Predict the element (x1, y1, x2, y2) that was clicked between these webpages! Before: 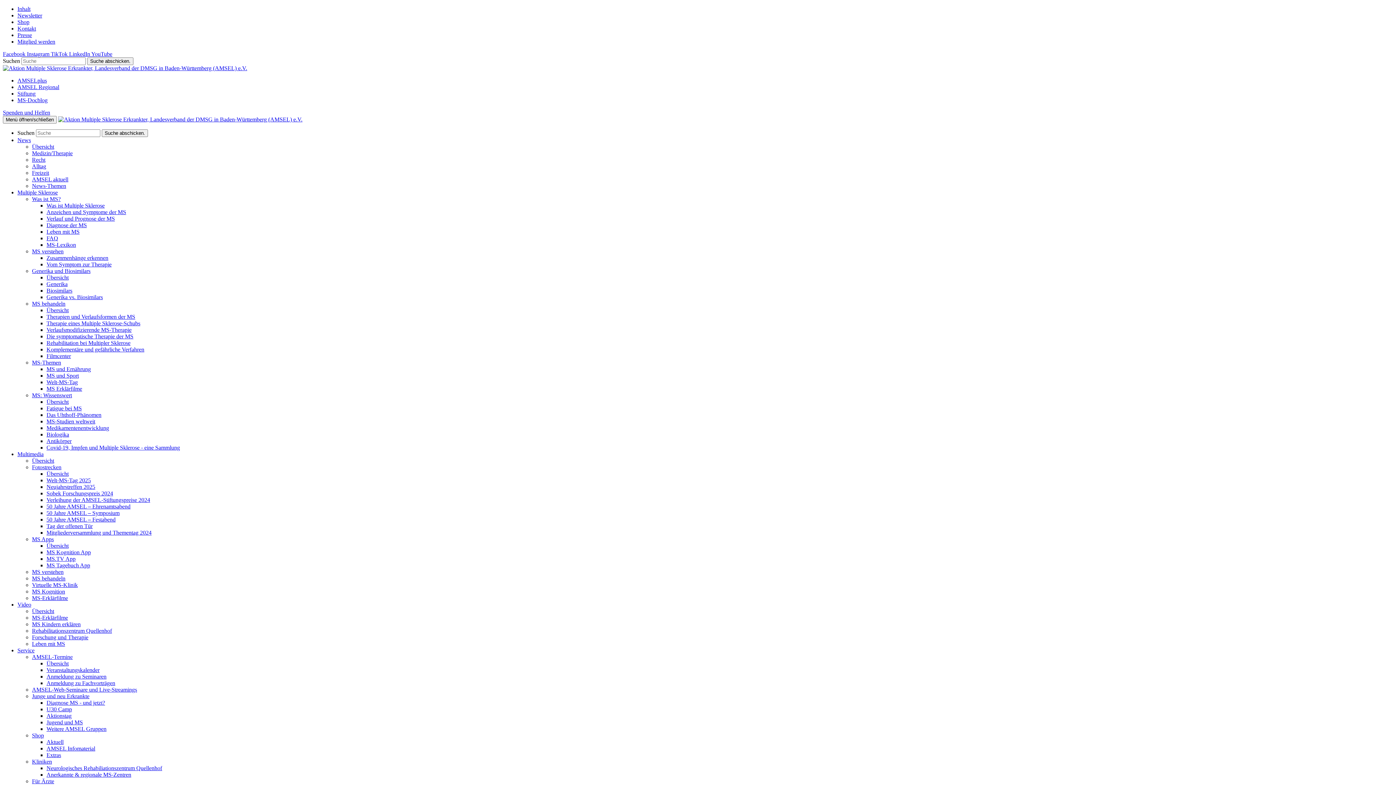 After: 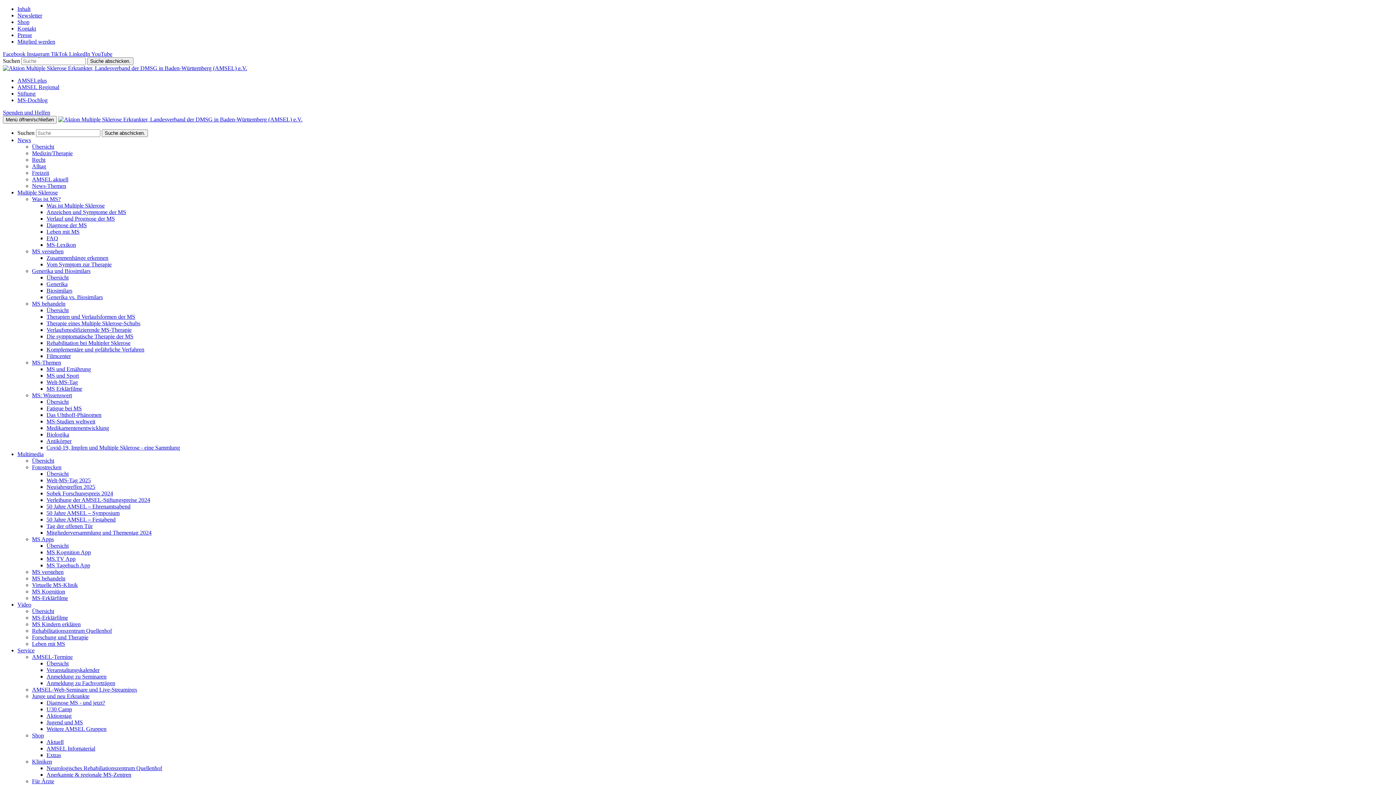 Action: label: Weitere AMSEL Gruppen bbox: (46, 726, 106, 732)